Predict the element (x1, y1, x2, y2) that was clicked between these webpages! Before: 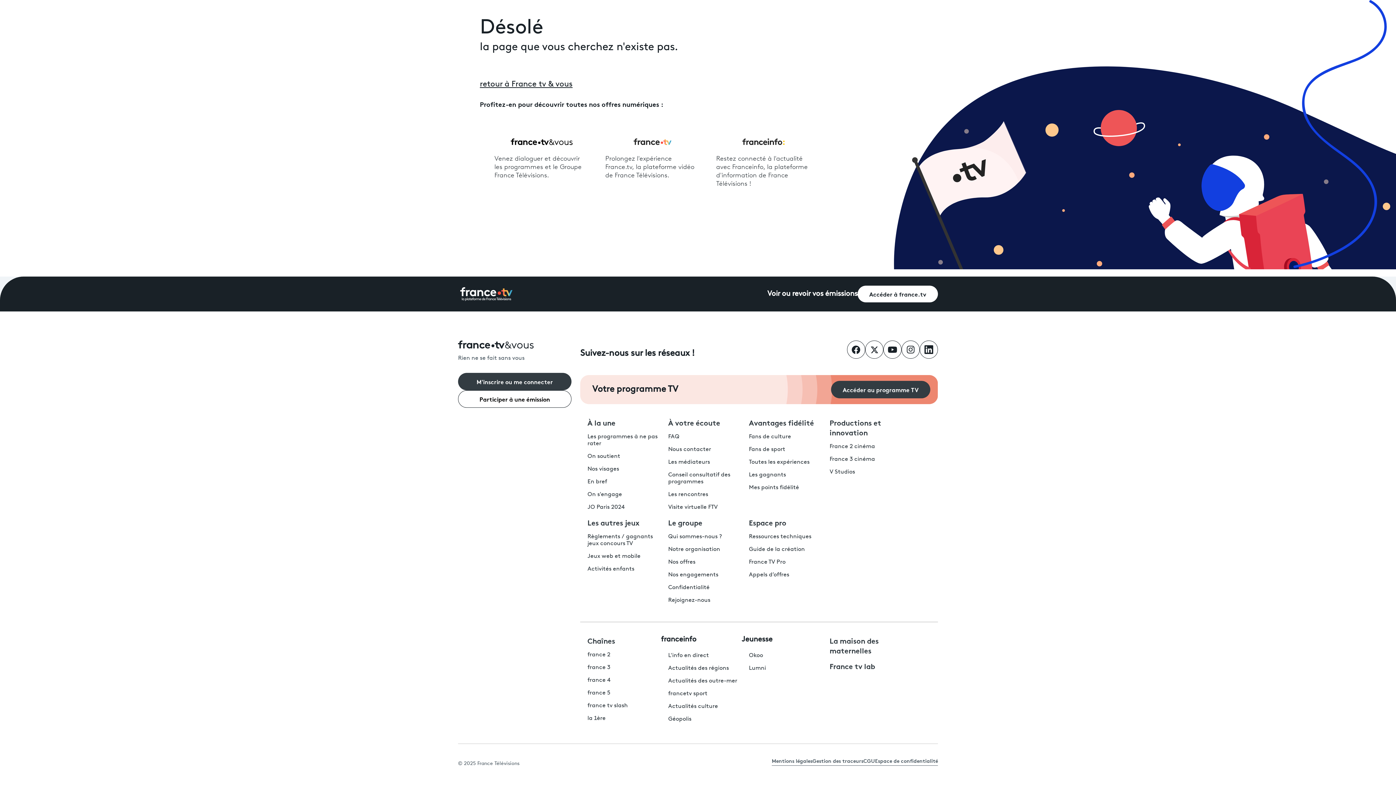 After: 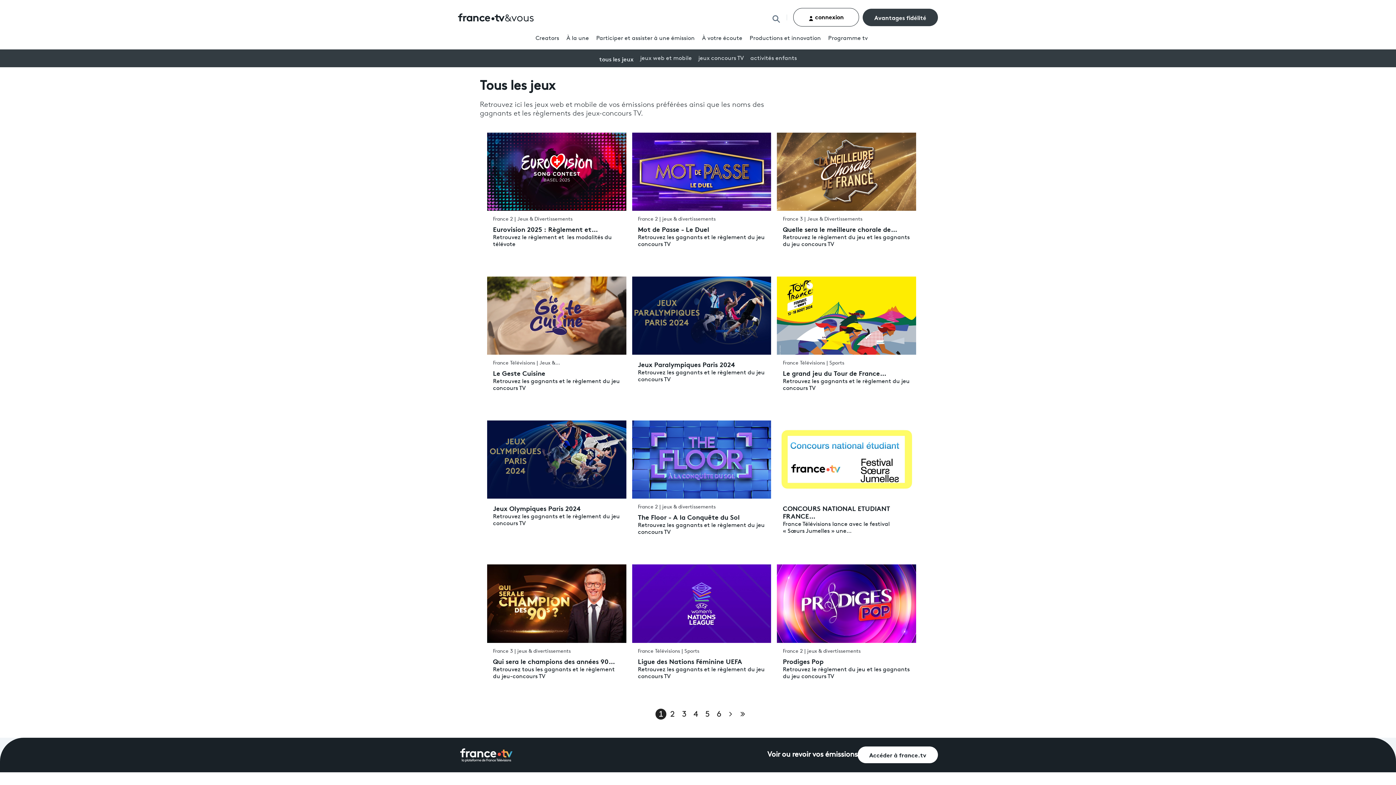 Action: bbox: (587, 521, 639, 527) label: Les autres jeux